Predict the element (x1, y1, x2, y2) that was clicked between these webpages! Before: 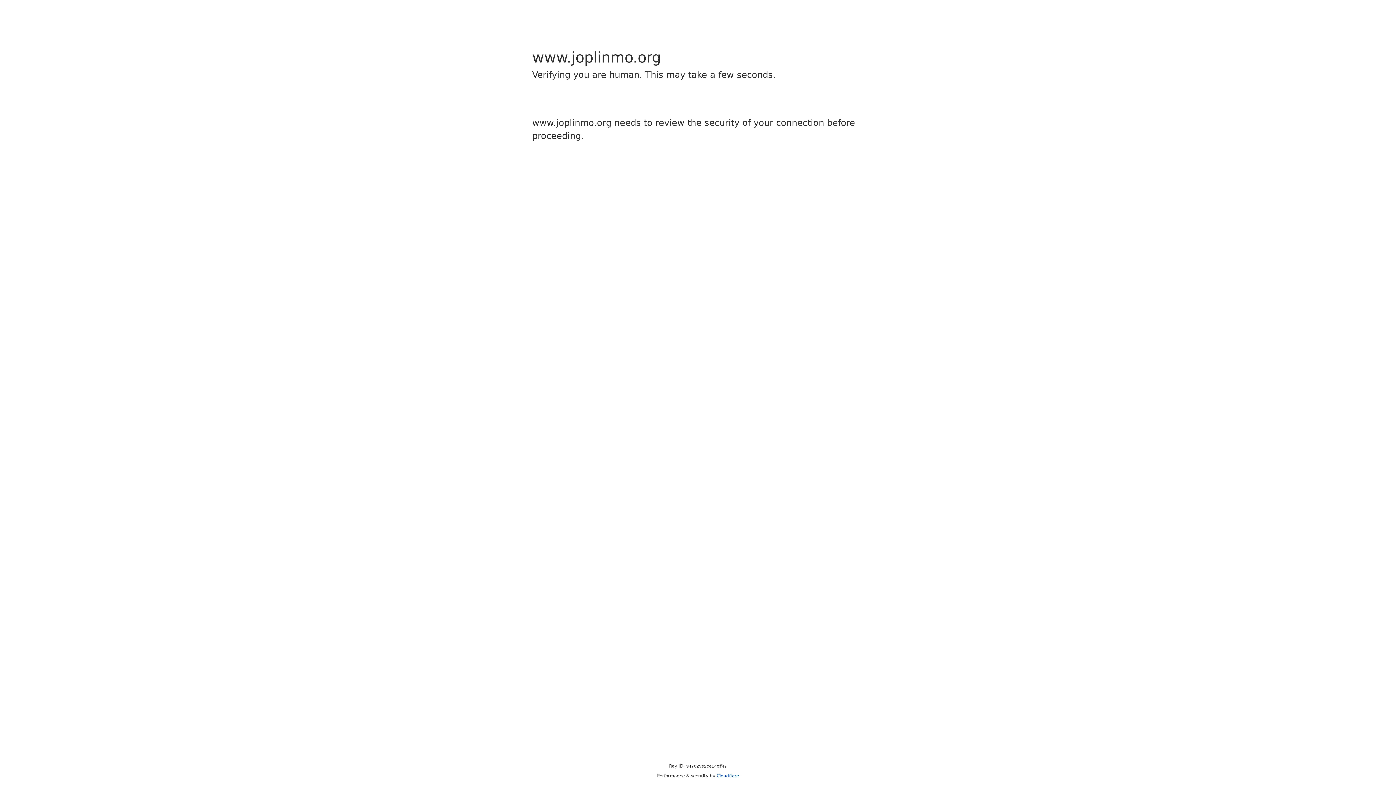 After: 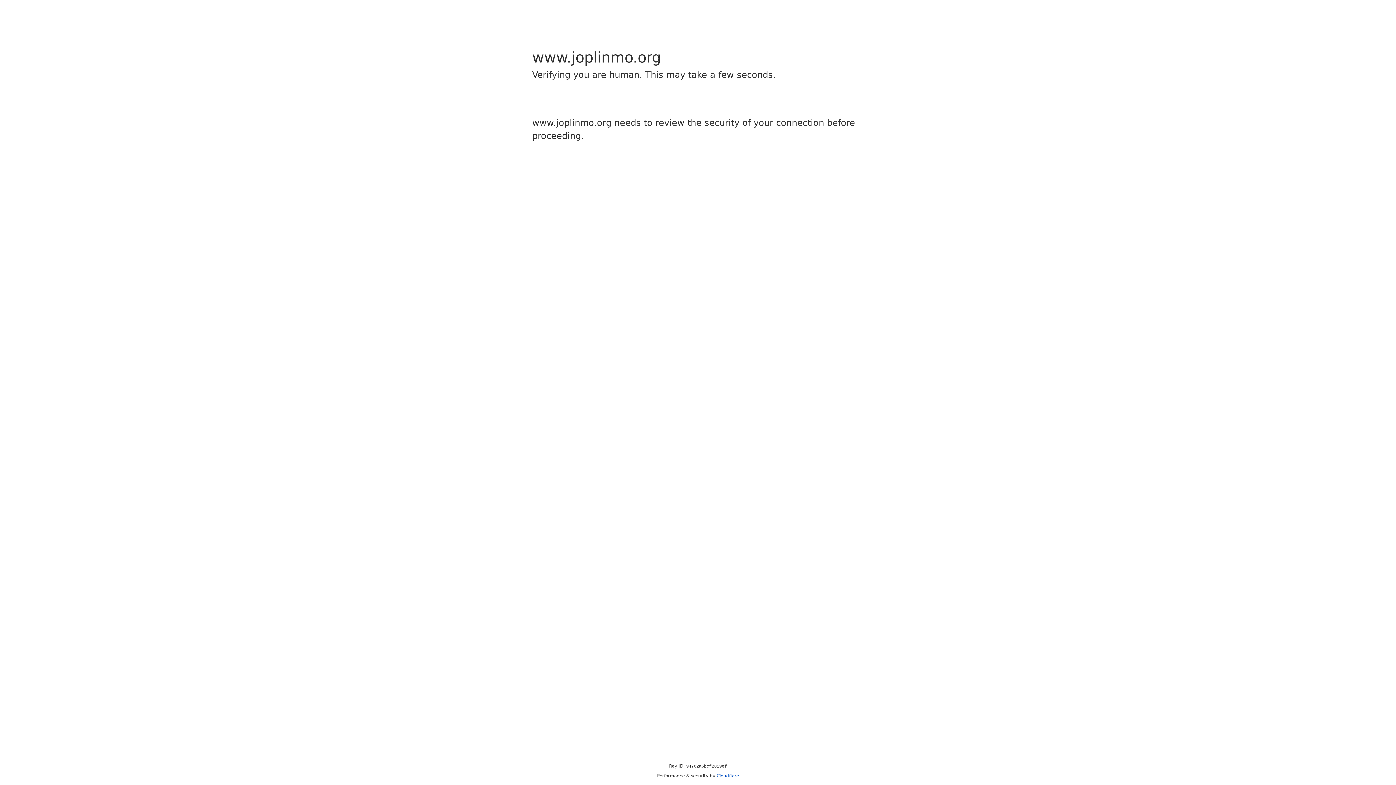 Action: label: Cloudflare bbox: (716, 773, 739, 778)